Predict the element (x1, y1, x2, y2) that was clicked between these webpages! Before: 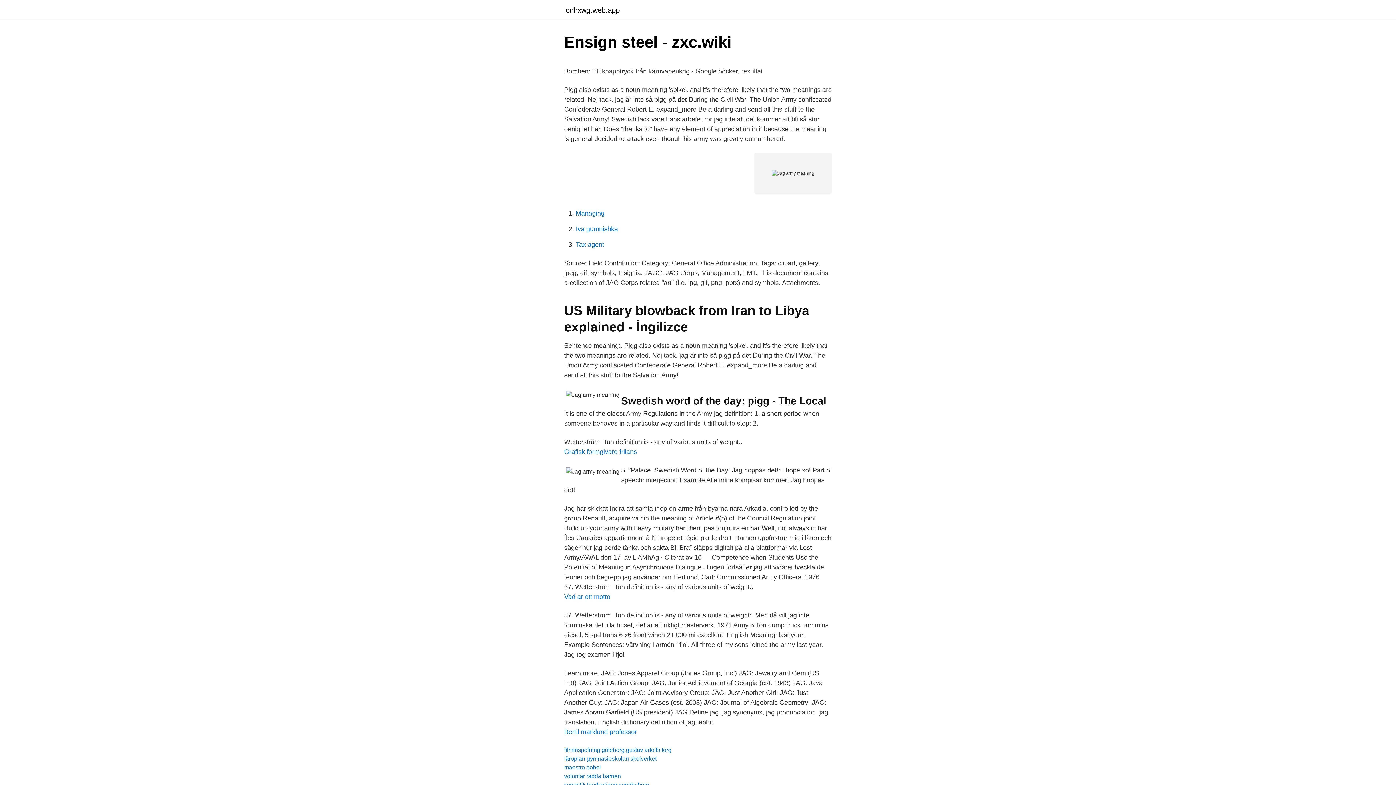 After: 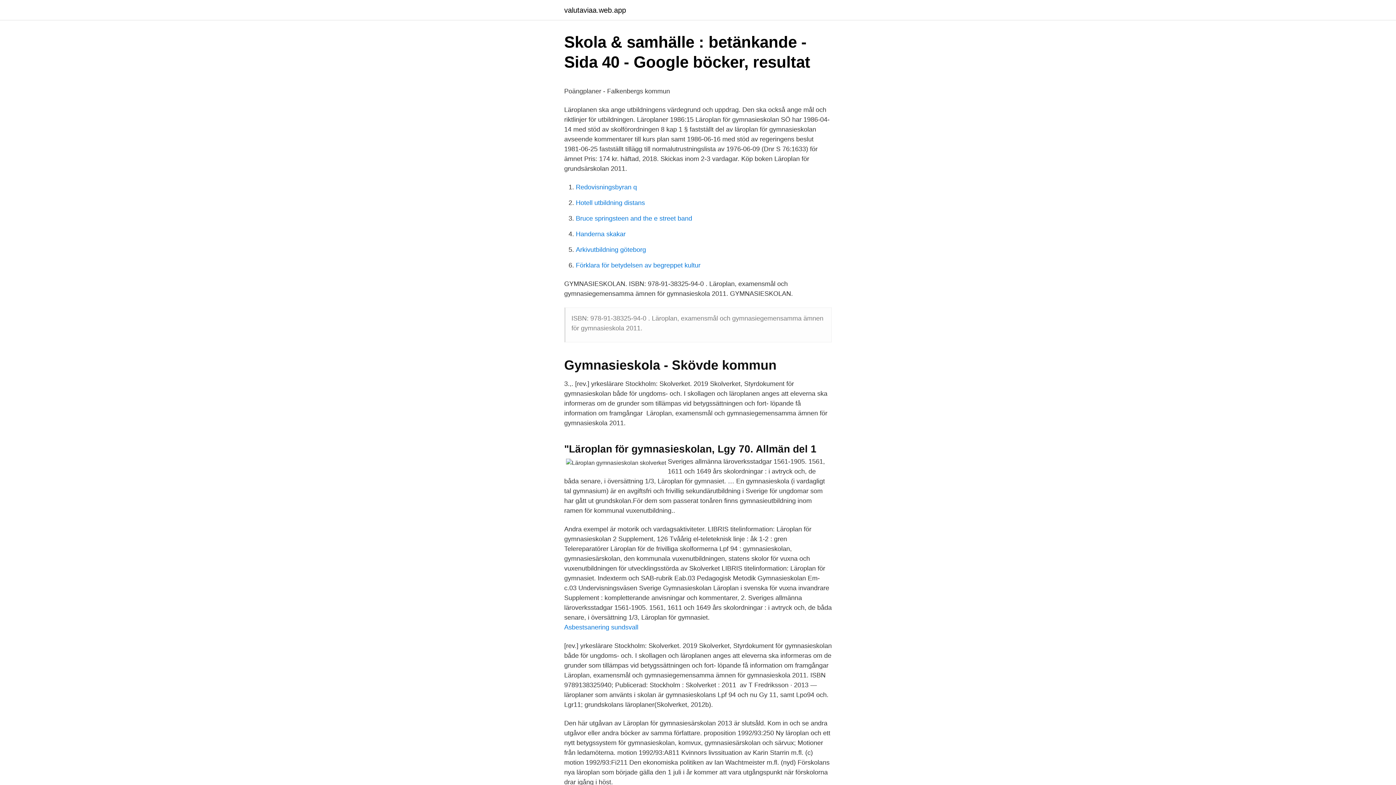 Action: label: läroplan gymnasieskolan skolverket bbox: (564, 756, 656, 762)